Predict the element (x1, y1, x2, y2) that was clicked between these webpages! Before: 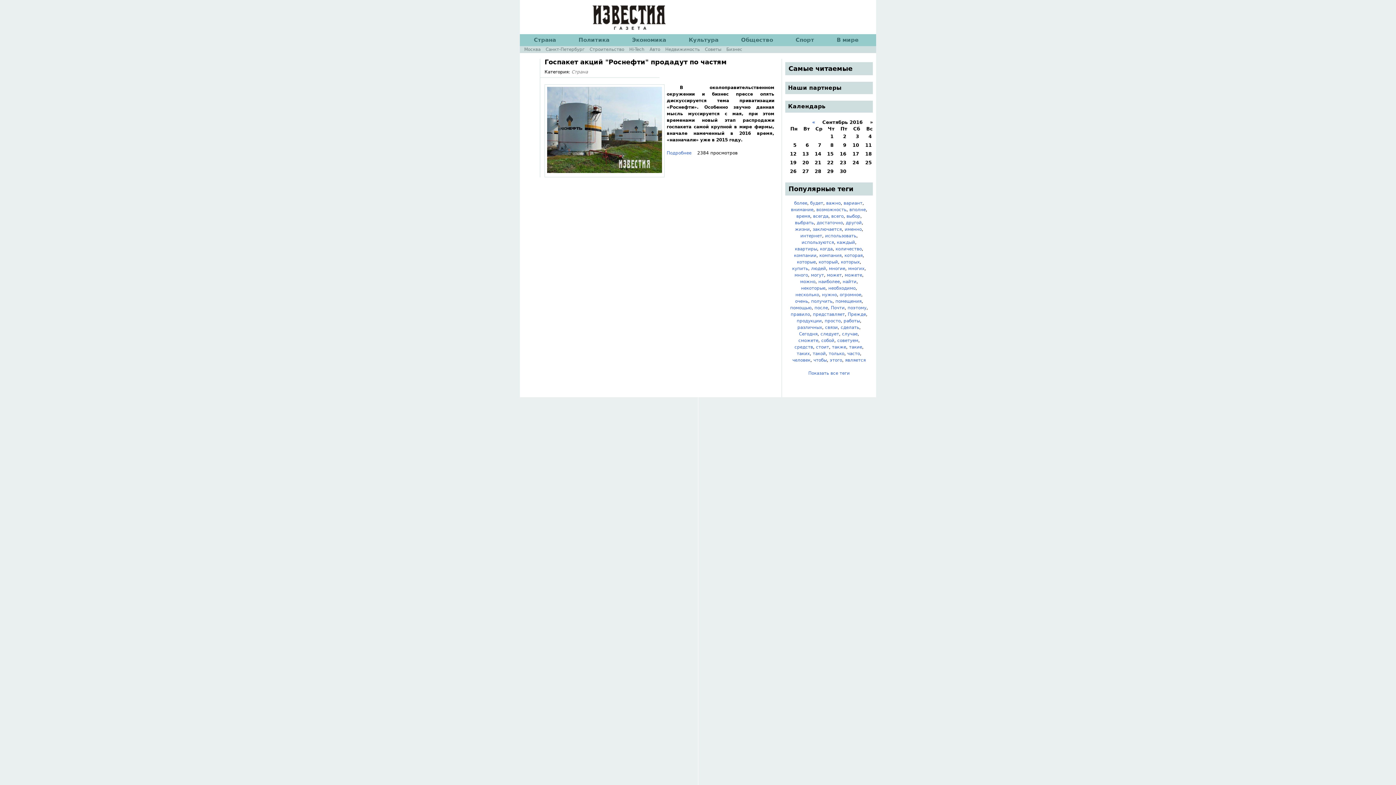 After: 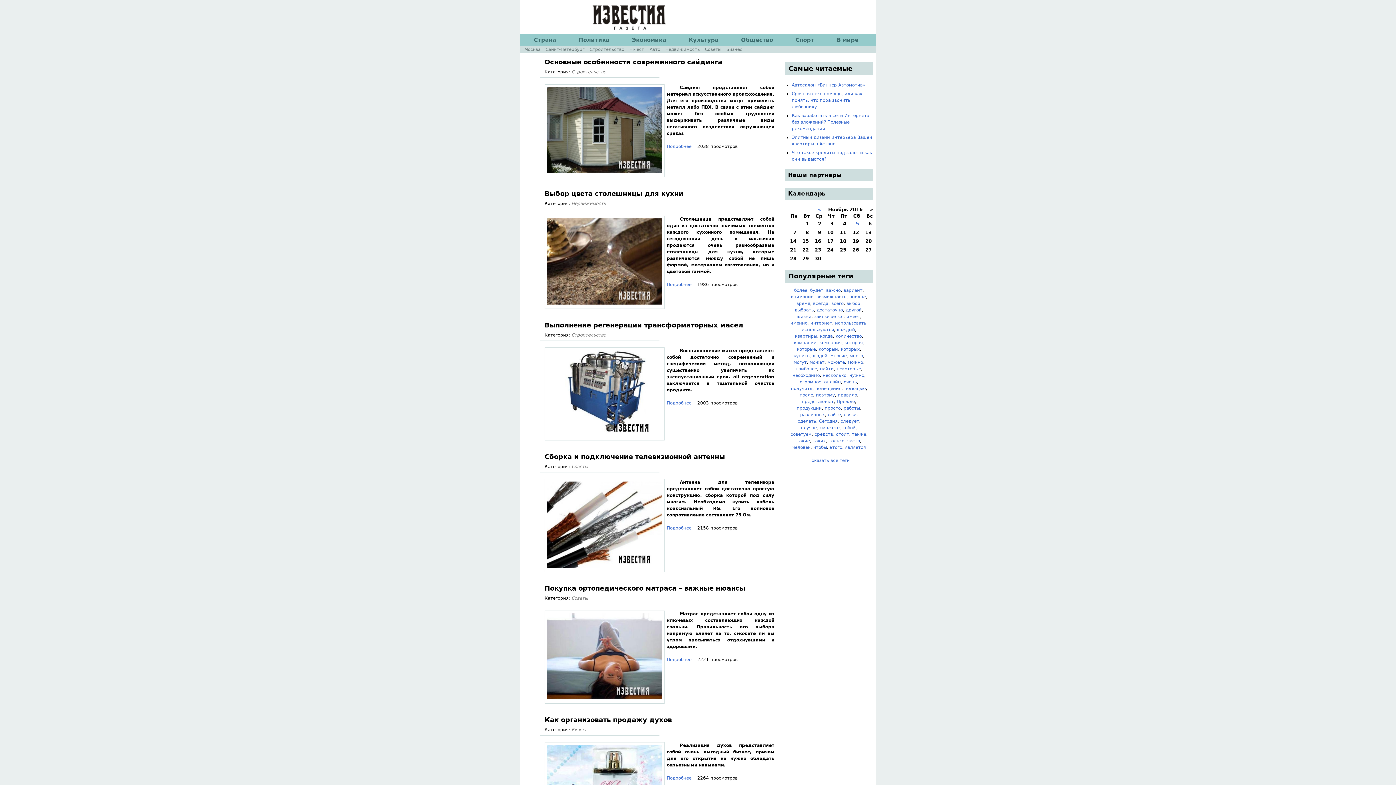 Action: bbox: (821, 338, 834, 343) label: собой